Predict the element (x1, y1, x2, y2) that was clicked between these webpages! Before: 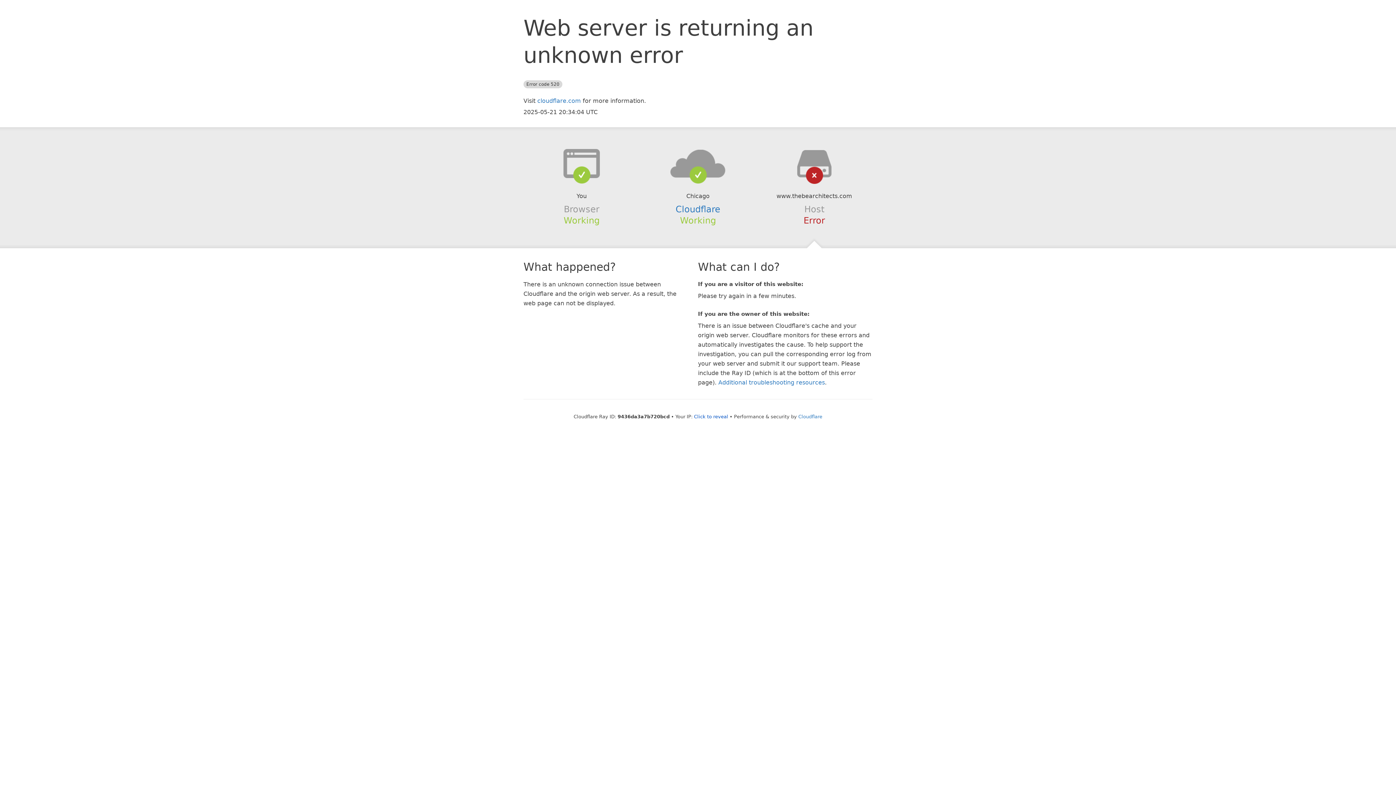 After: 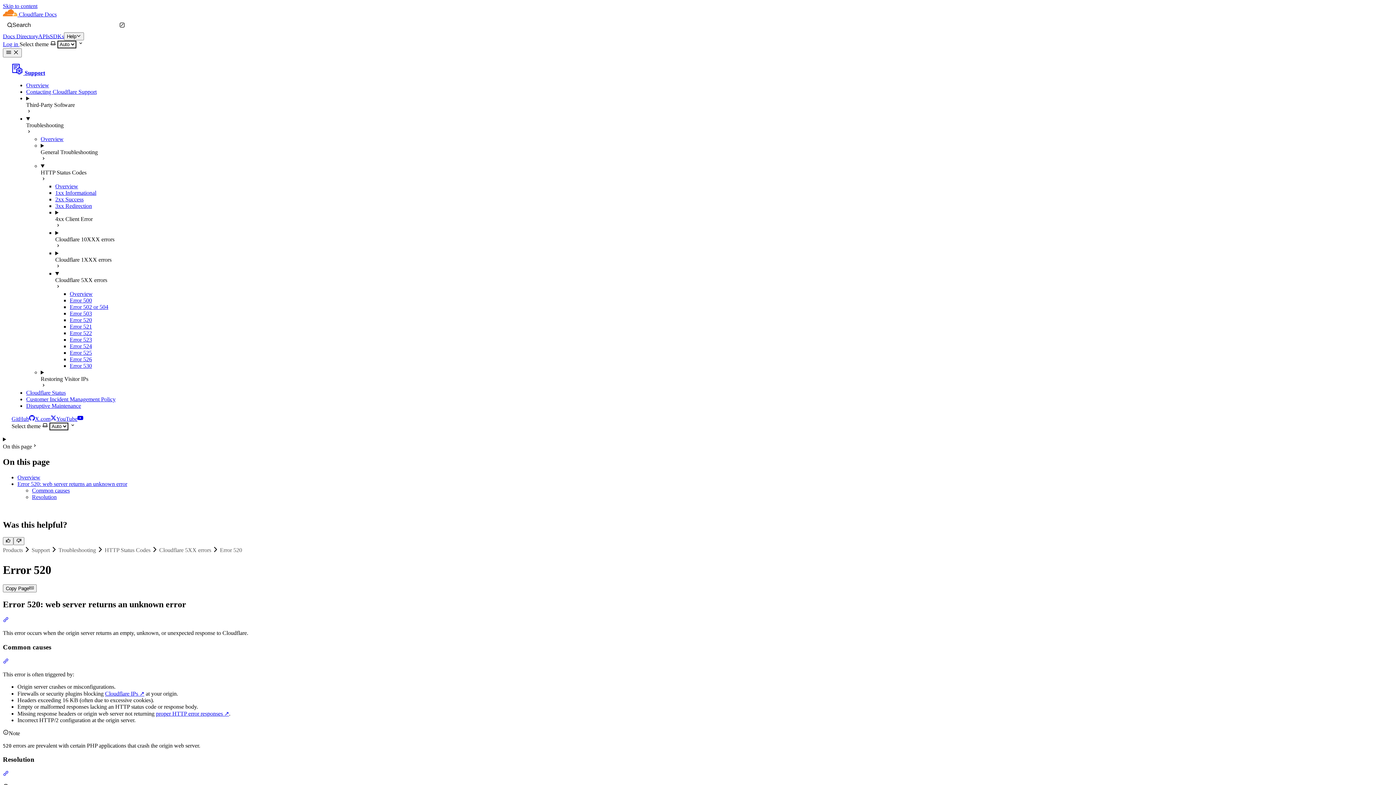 Action: label: Additional troubleshooting resources bbox: (718, 379, 825, 386)